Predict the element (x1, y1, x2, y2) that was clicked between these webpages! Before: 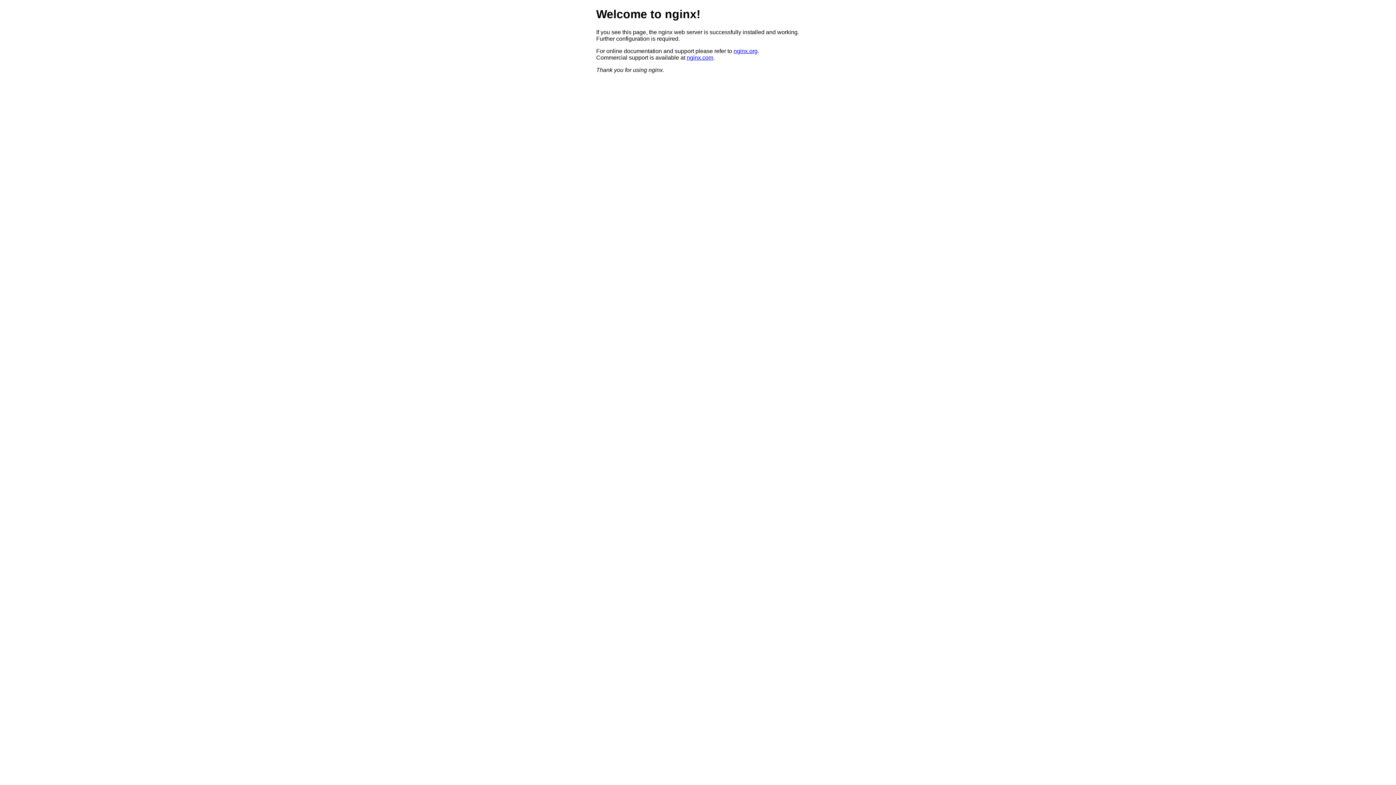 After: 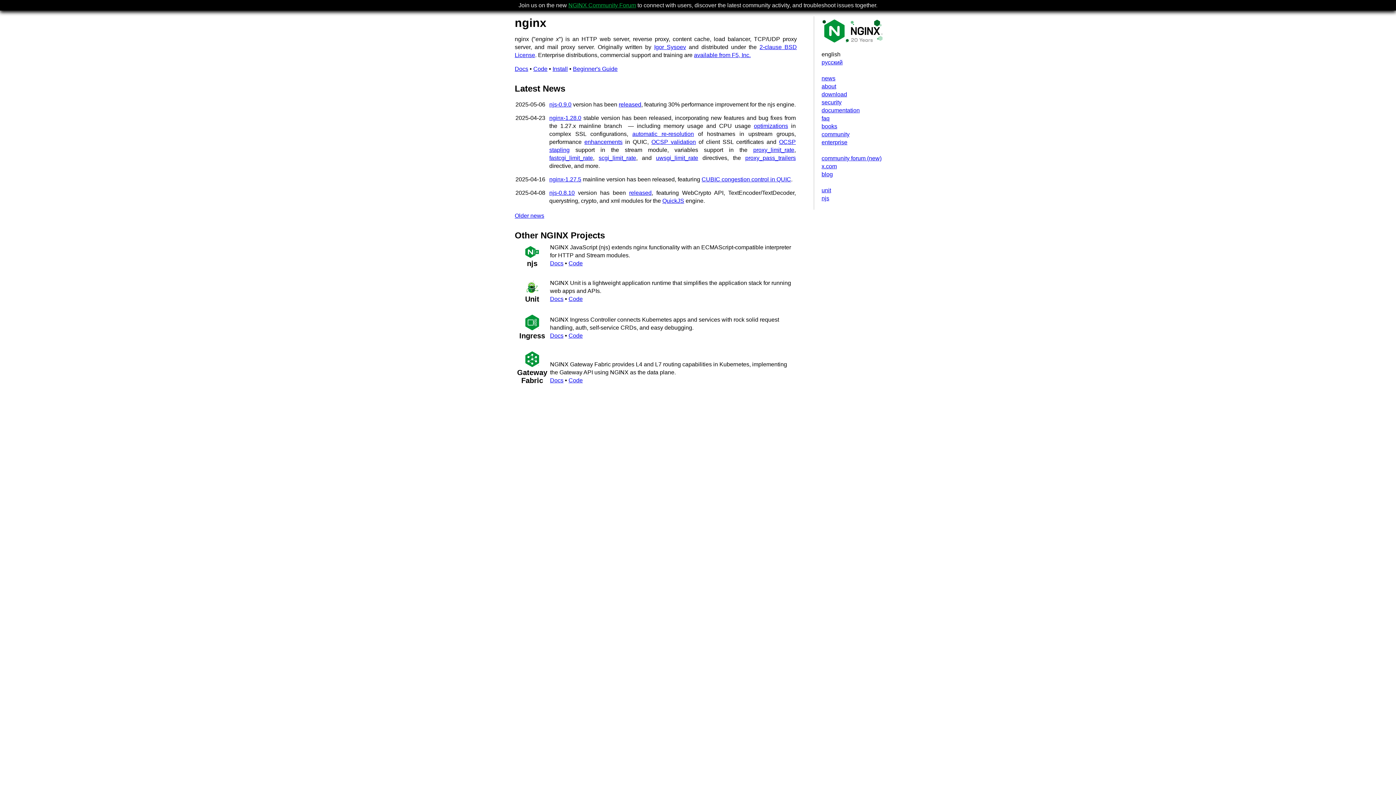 Action: label: nginx.org bbox: (733, 47, 757, 54)